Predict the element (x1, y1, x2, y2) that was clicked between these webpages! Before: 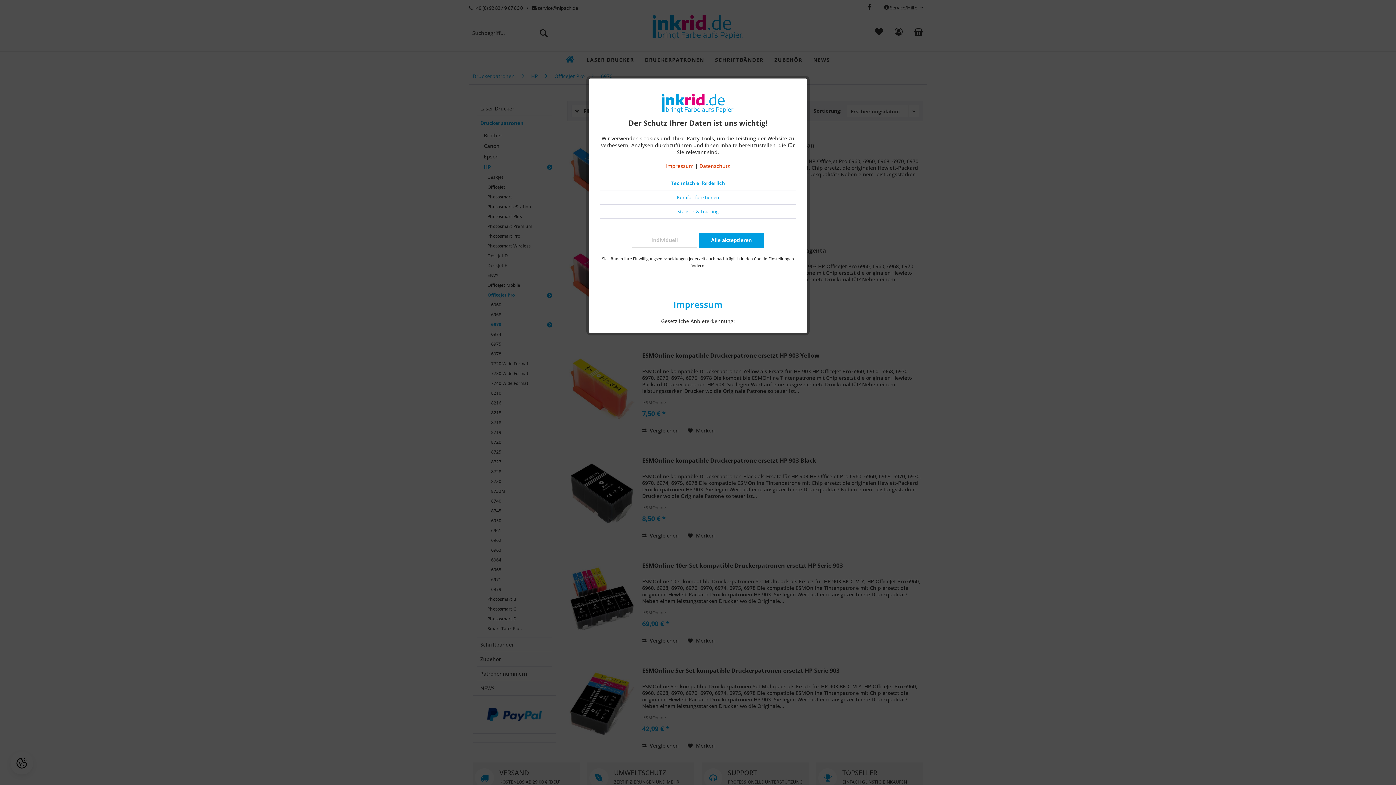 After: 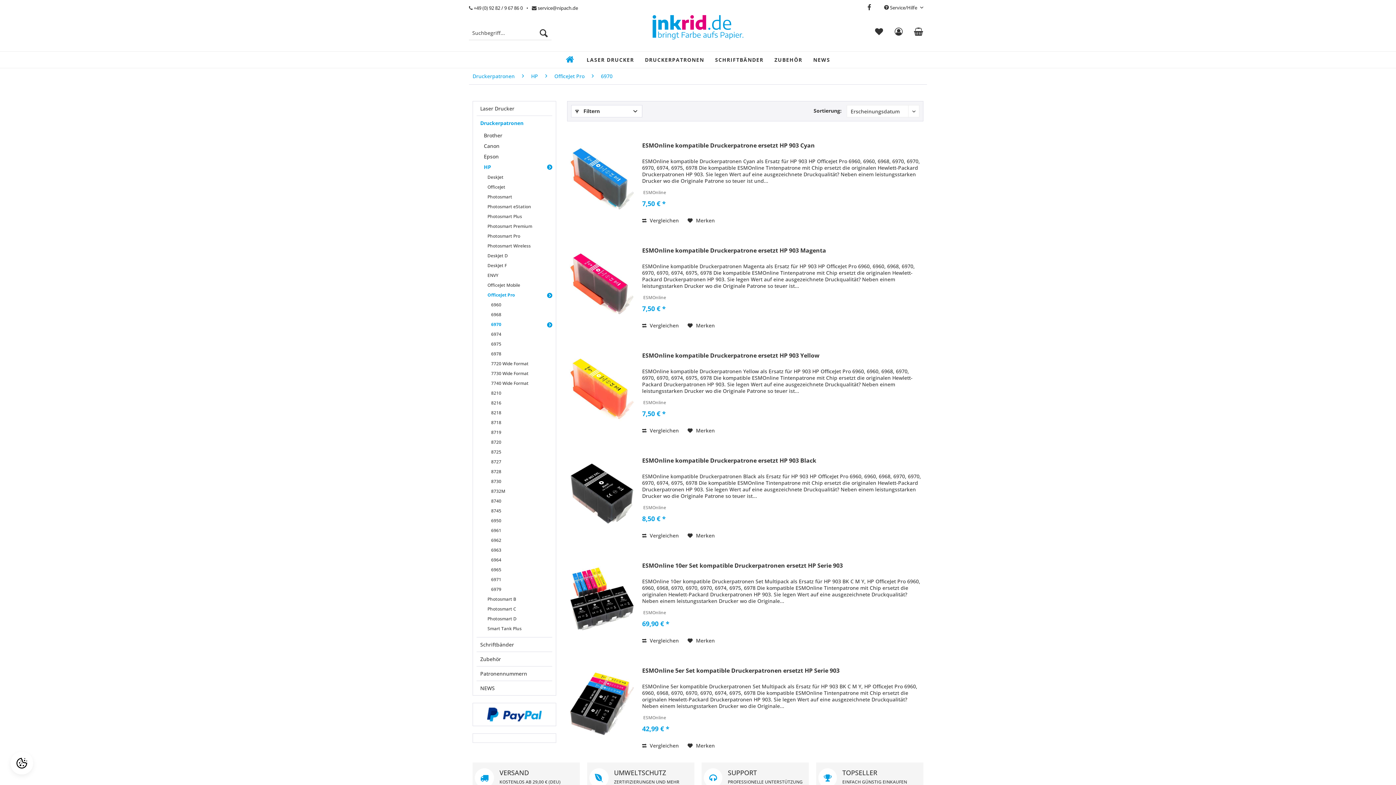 Action: bbox: (698, 232, 764, 247) label: Alle akzeptieren